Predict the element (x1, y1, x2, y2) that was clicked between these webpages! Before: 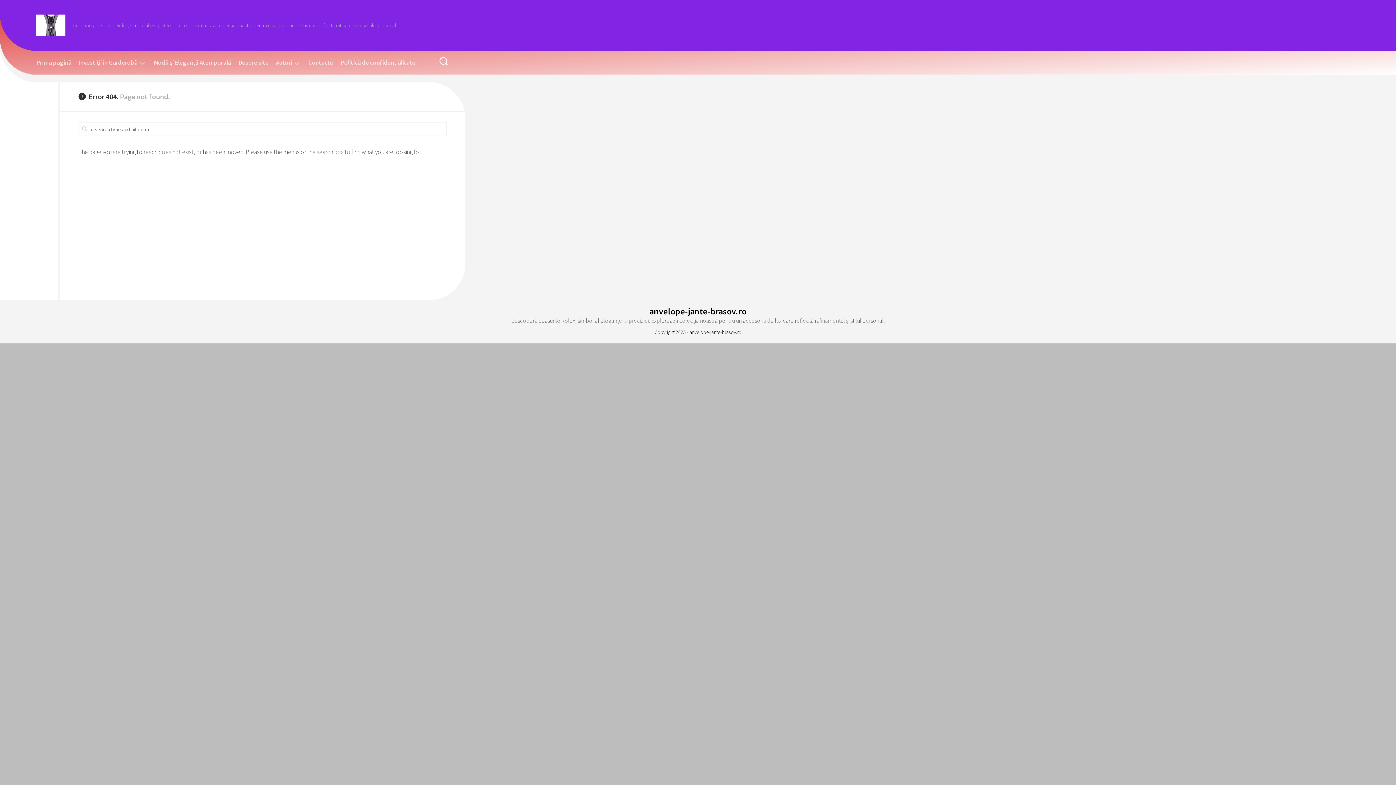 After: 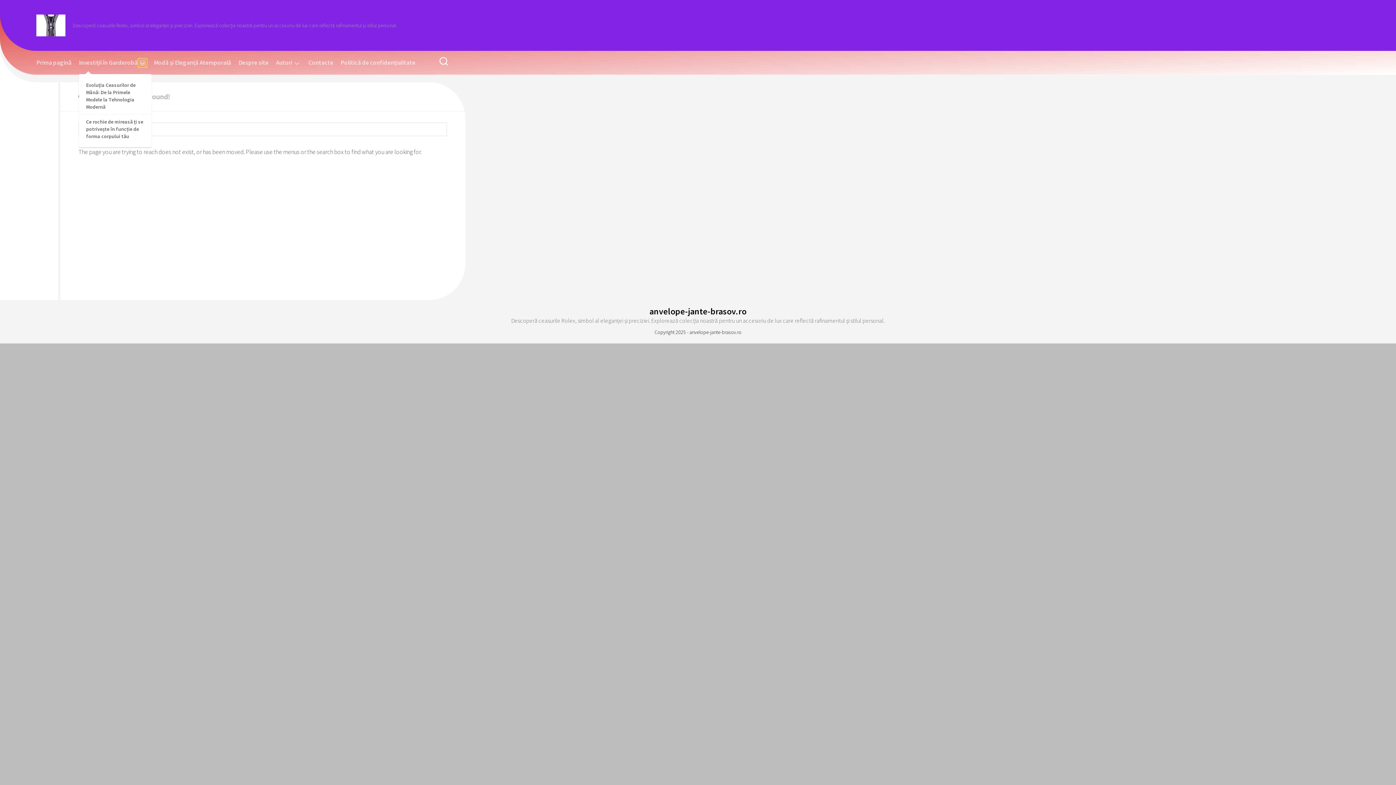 Action: bbox: (138, 58, 146, 66)